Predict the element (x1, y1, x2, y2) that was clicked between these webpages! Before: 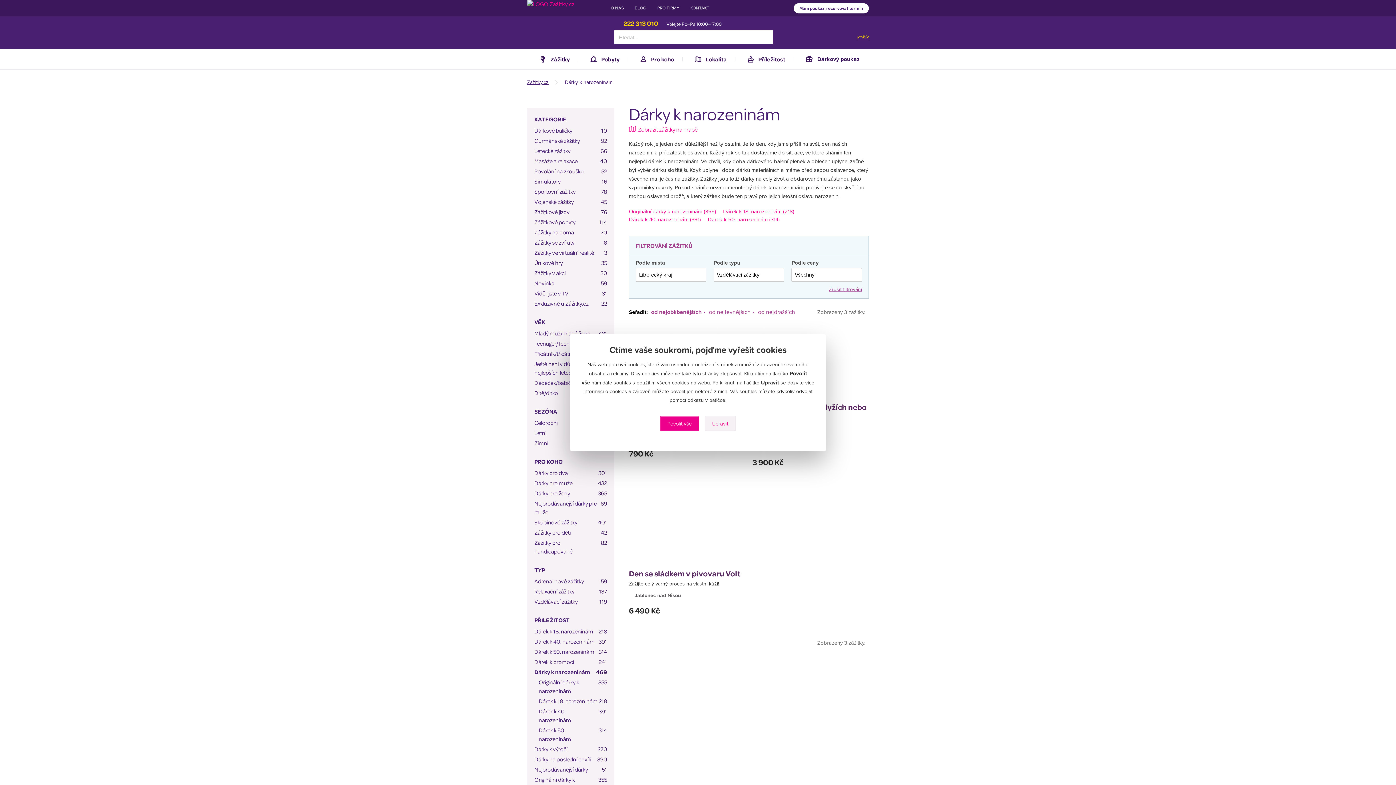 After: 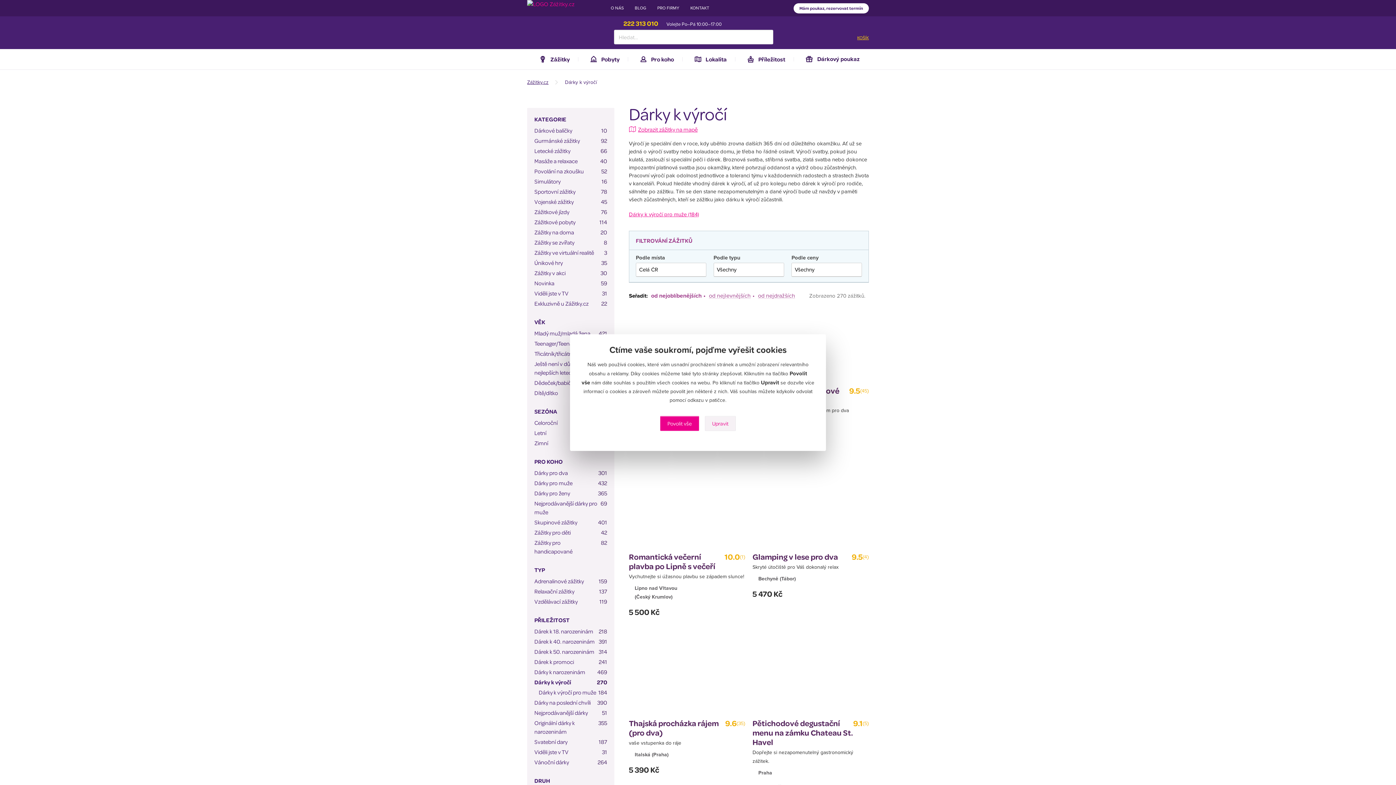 Action: label: Dárky k výročí
270 bbox: (534, 745, 607, 753)